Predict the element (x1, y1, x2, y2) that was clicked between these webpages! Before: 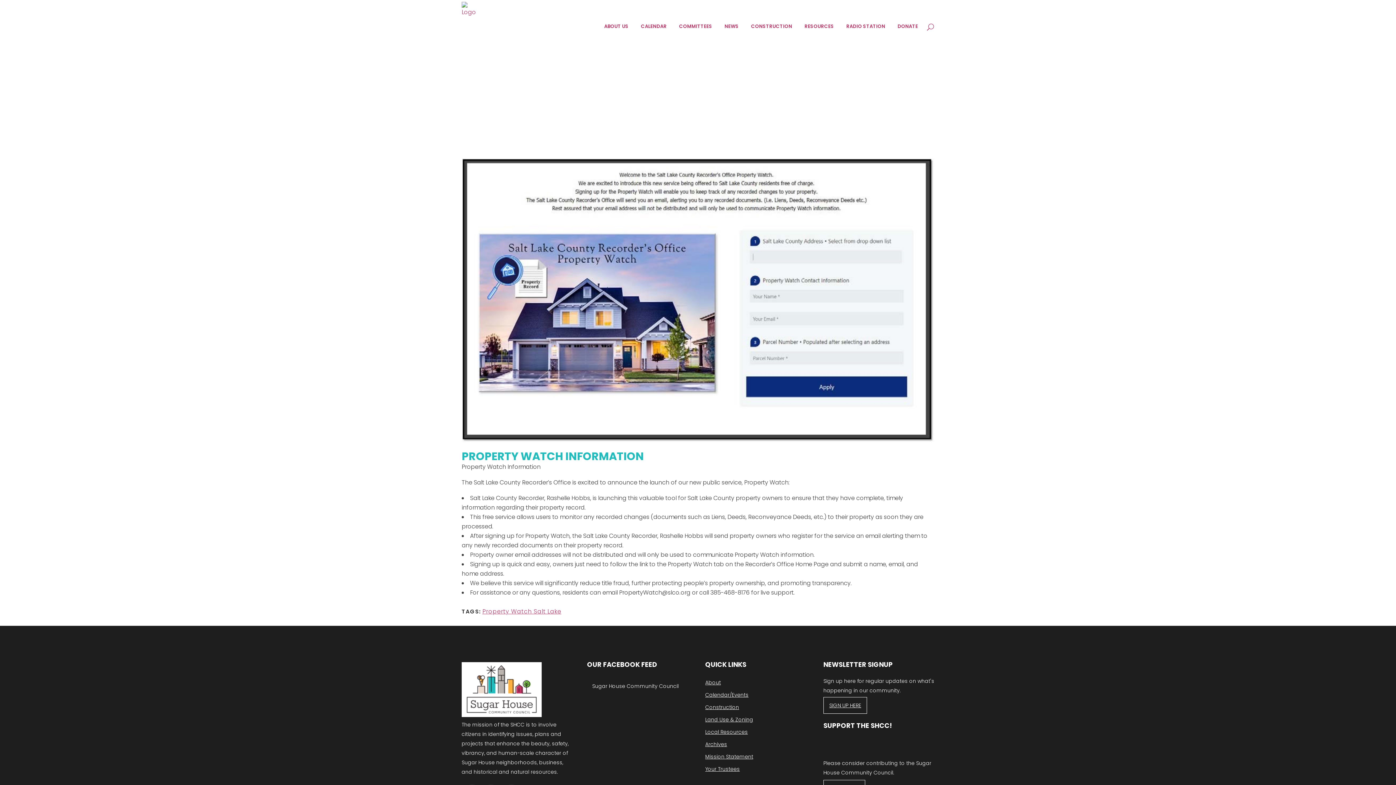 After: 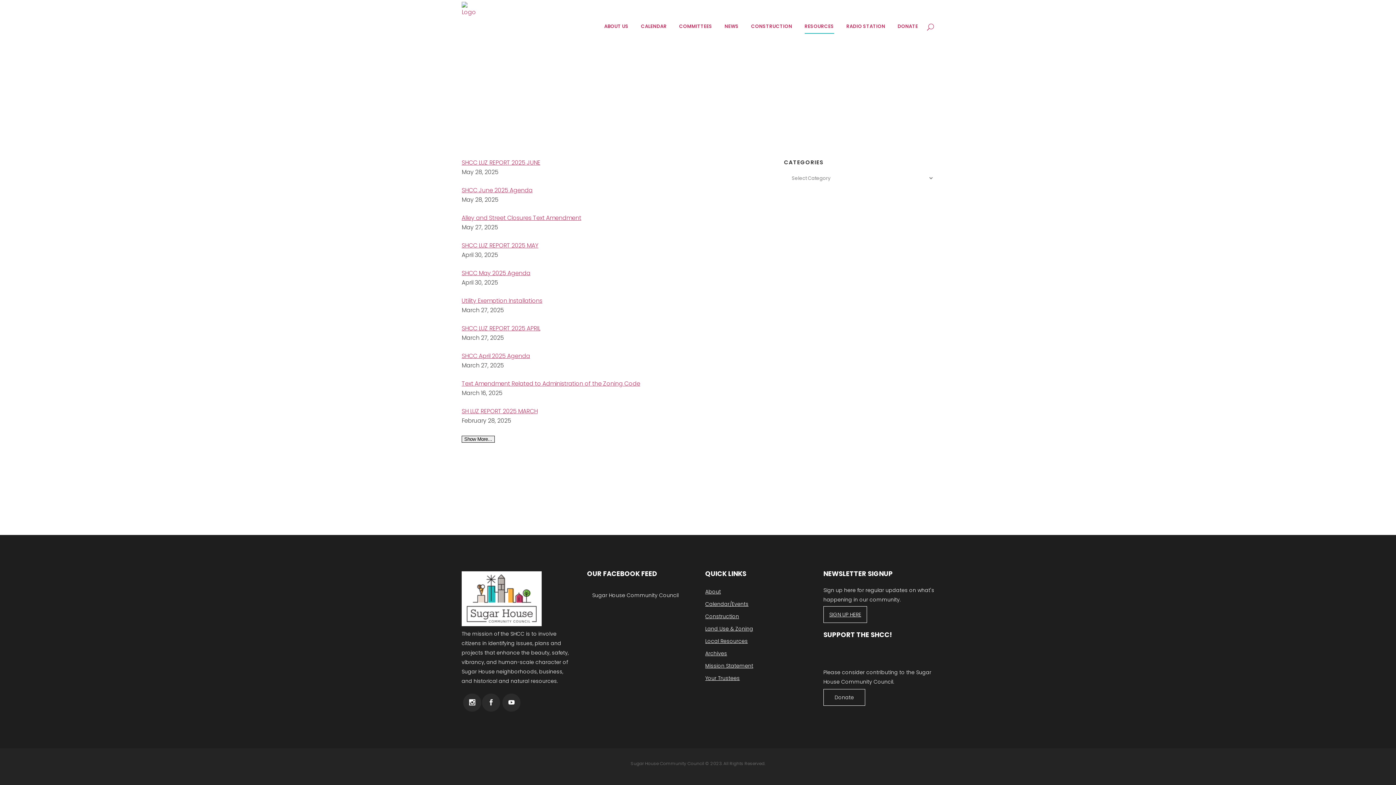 Action: label: Archives bbox: (705, 738, 814, 751)